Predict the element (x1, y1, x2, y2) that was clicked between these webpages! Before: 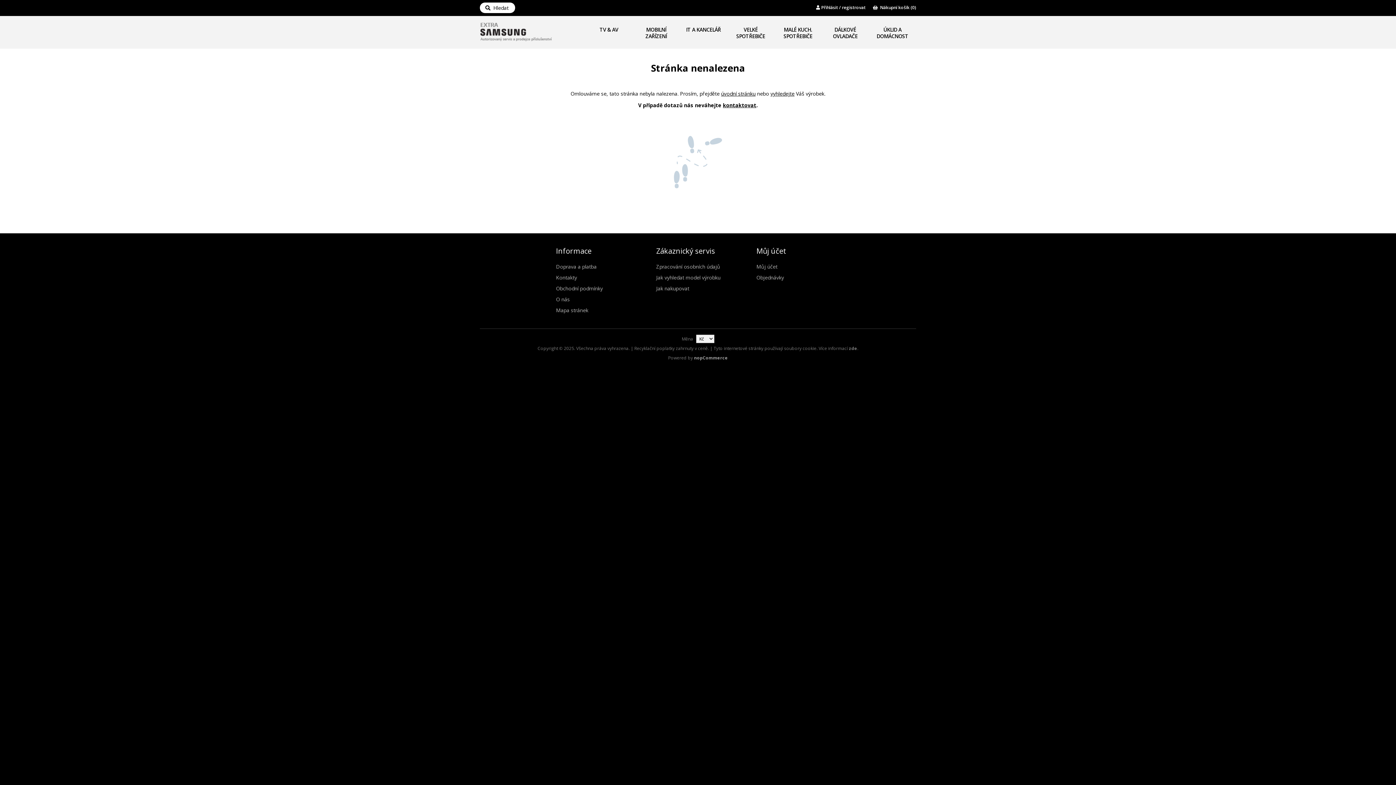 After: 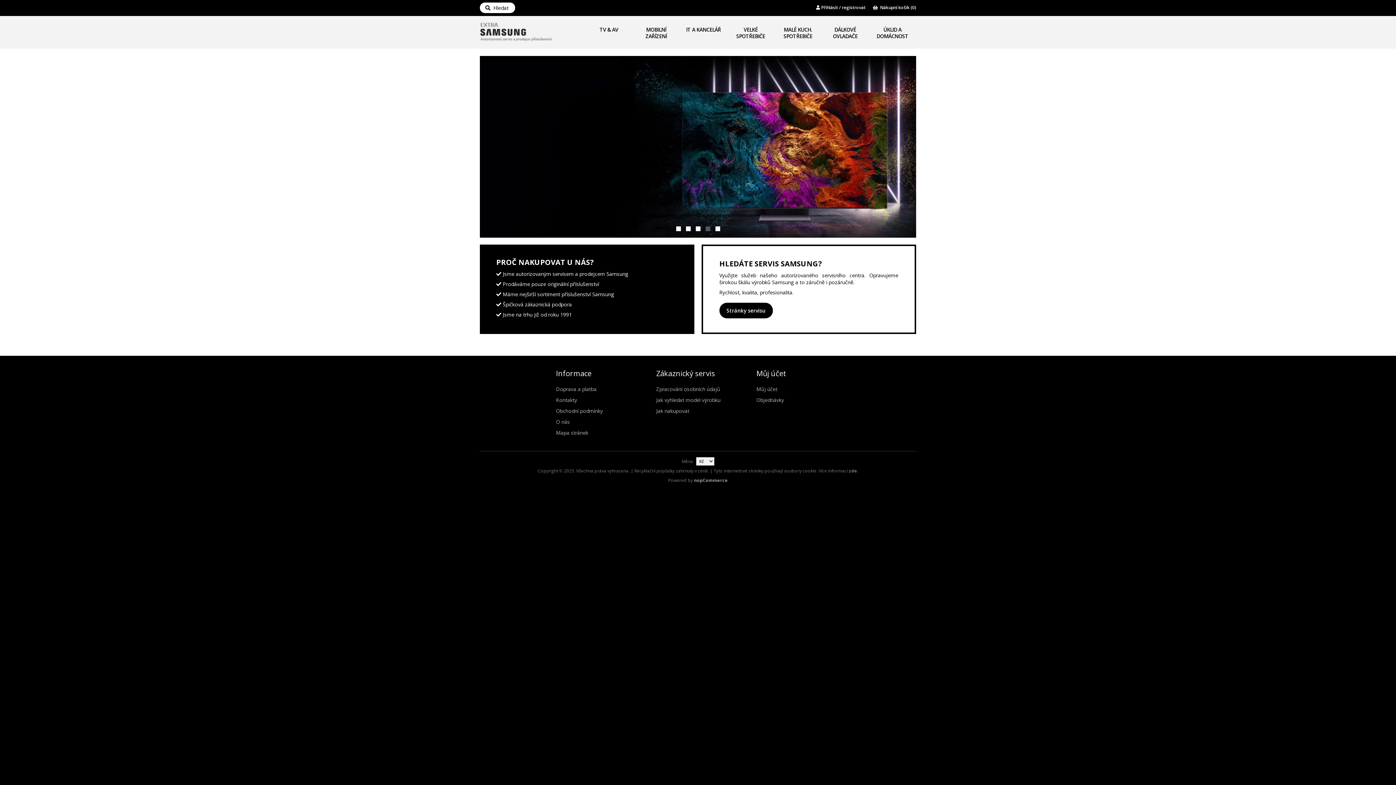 Action: label: úvodní stránku bbox: (721, 90, 755, 97)